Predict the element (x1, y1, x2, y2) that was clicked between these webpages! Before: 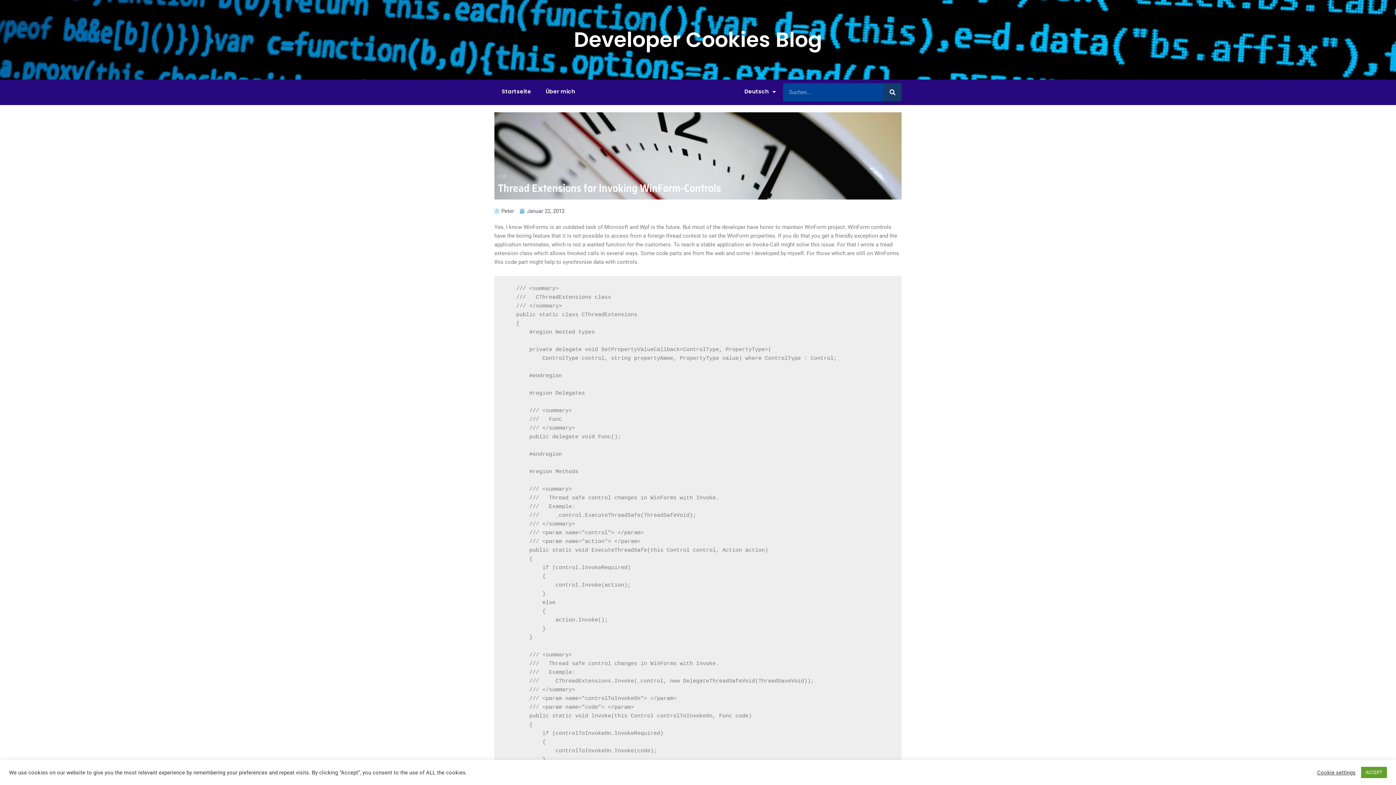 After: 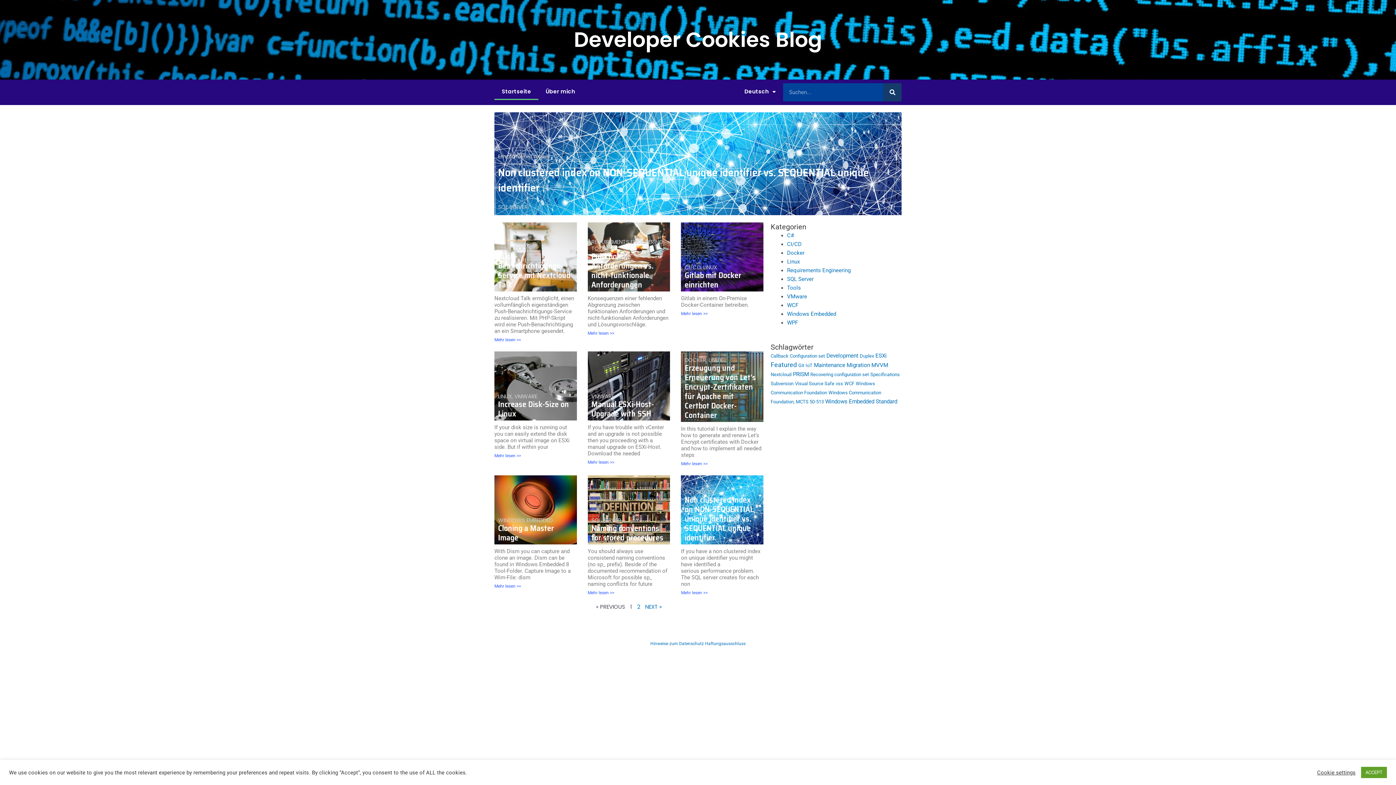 Action: label: Startseite bbox: (494, 83, 538, 100)